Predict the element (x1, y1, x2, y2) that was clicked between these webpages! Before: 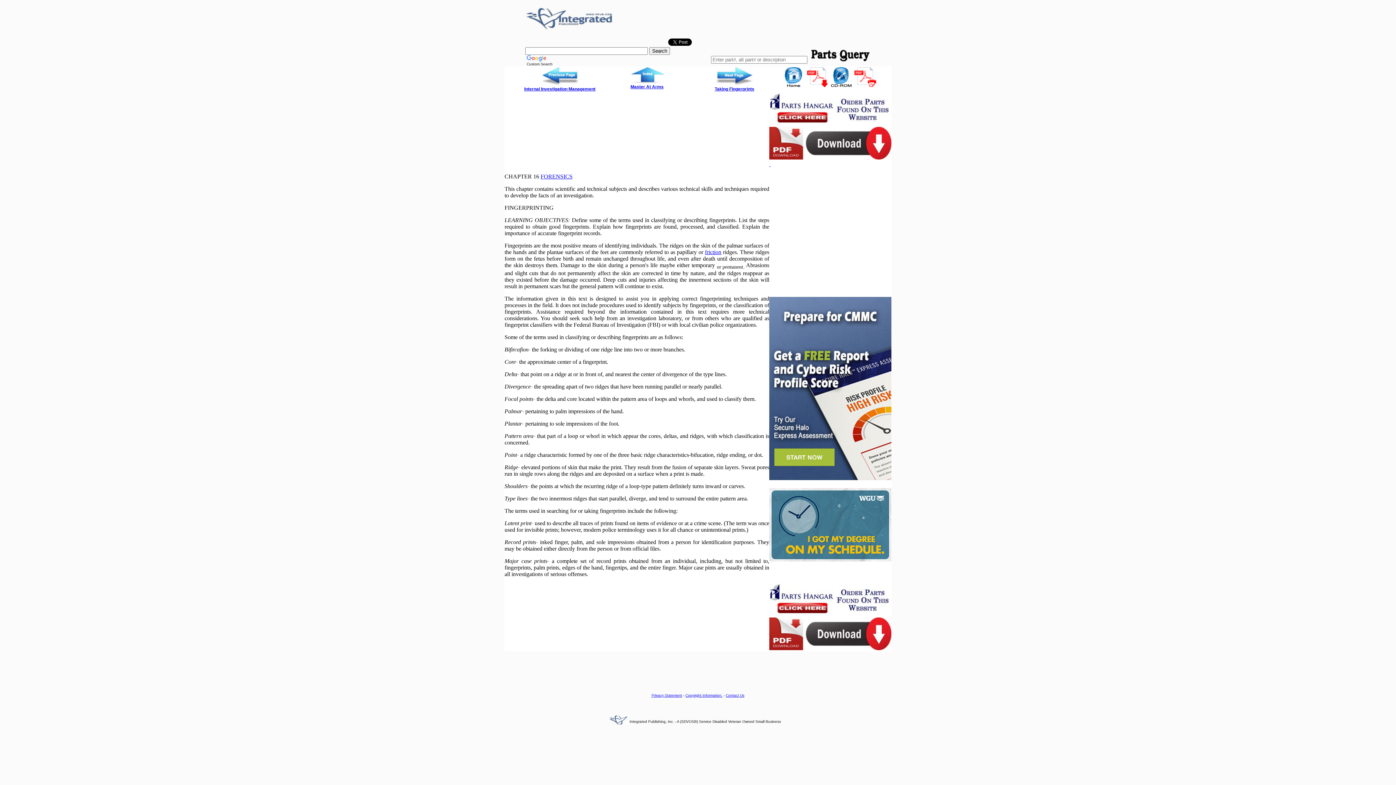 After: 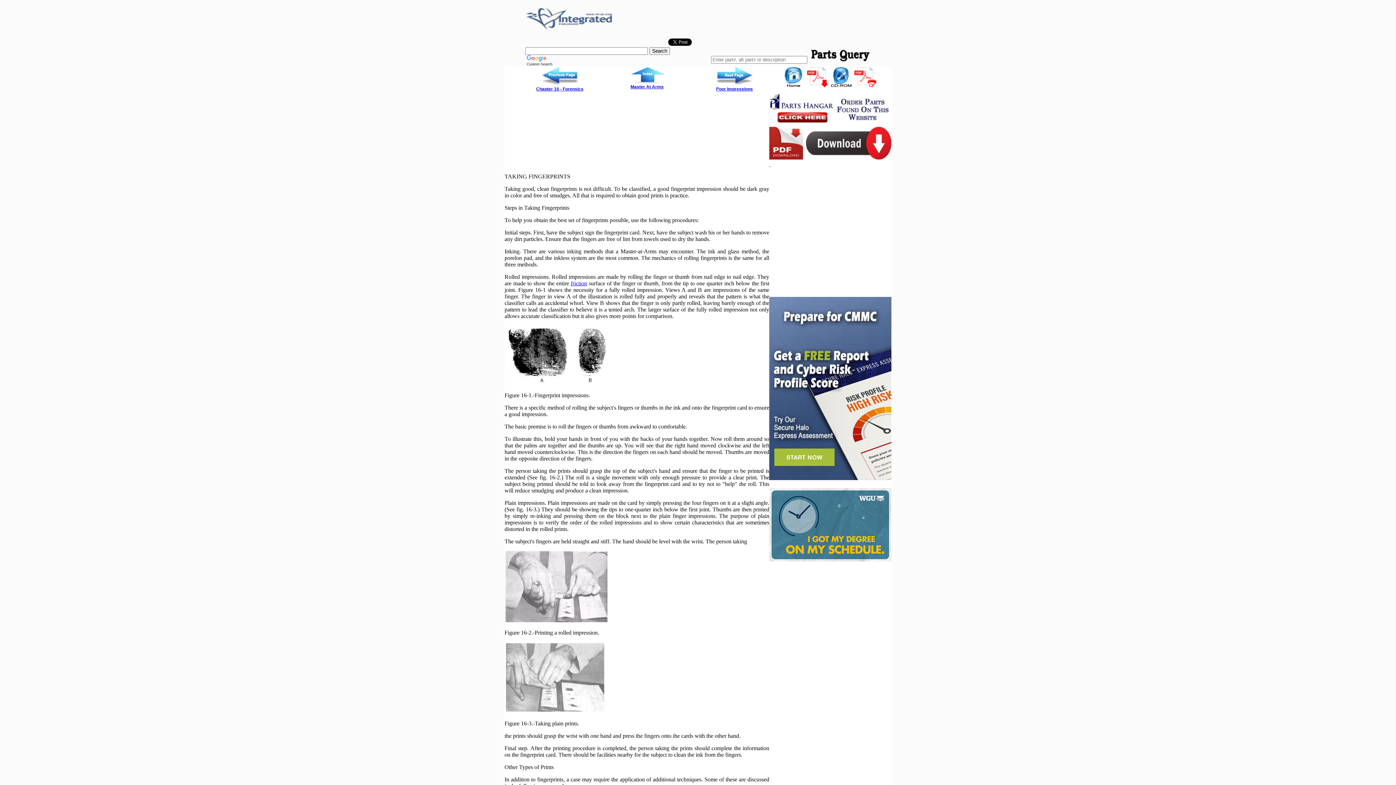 Action: bbox: (715, 81, 753, 86)